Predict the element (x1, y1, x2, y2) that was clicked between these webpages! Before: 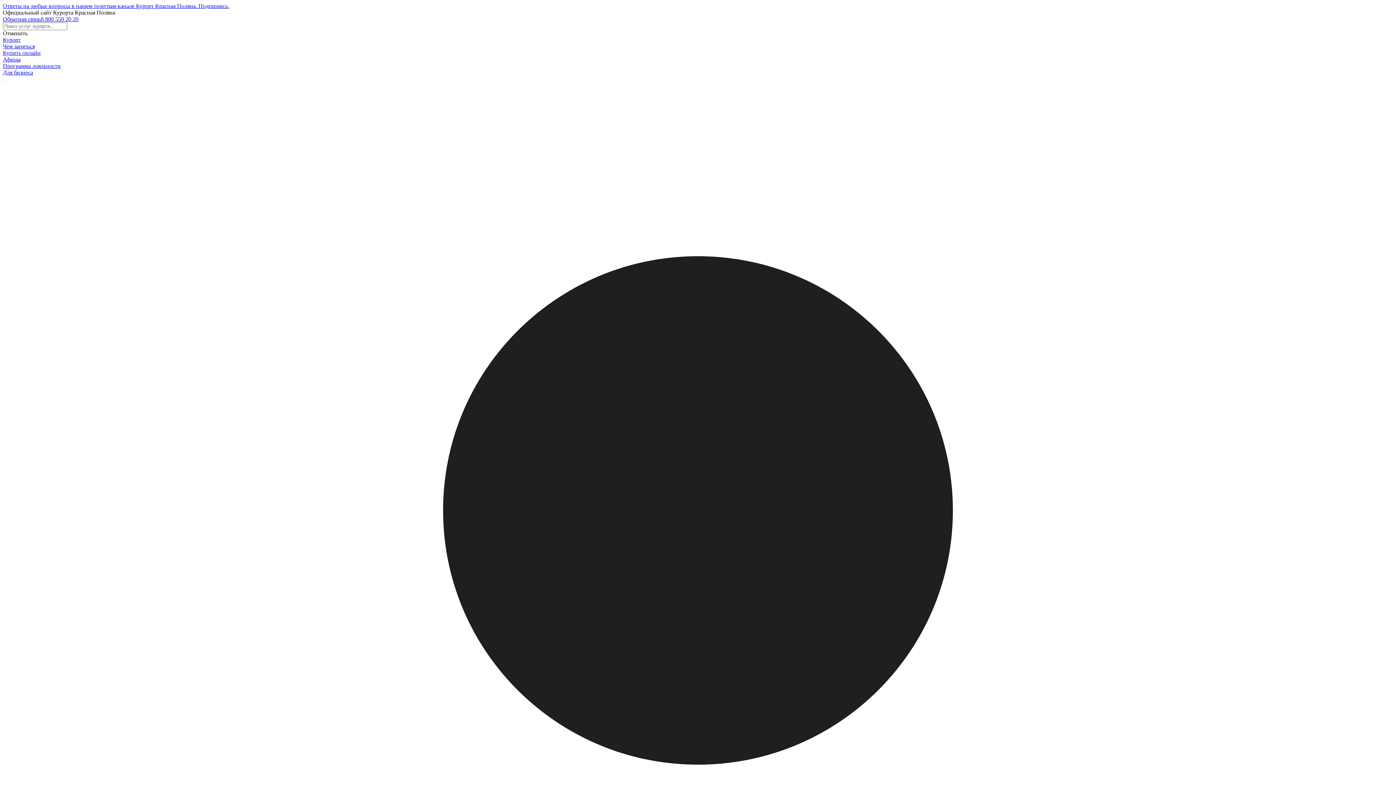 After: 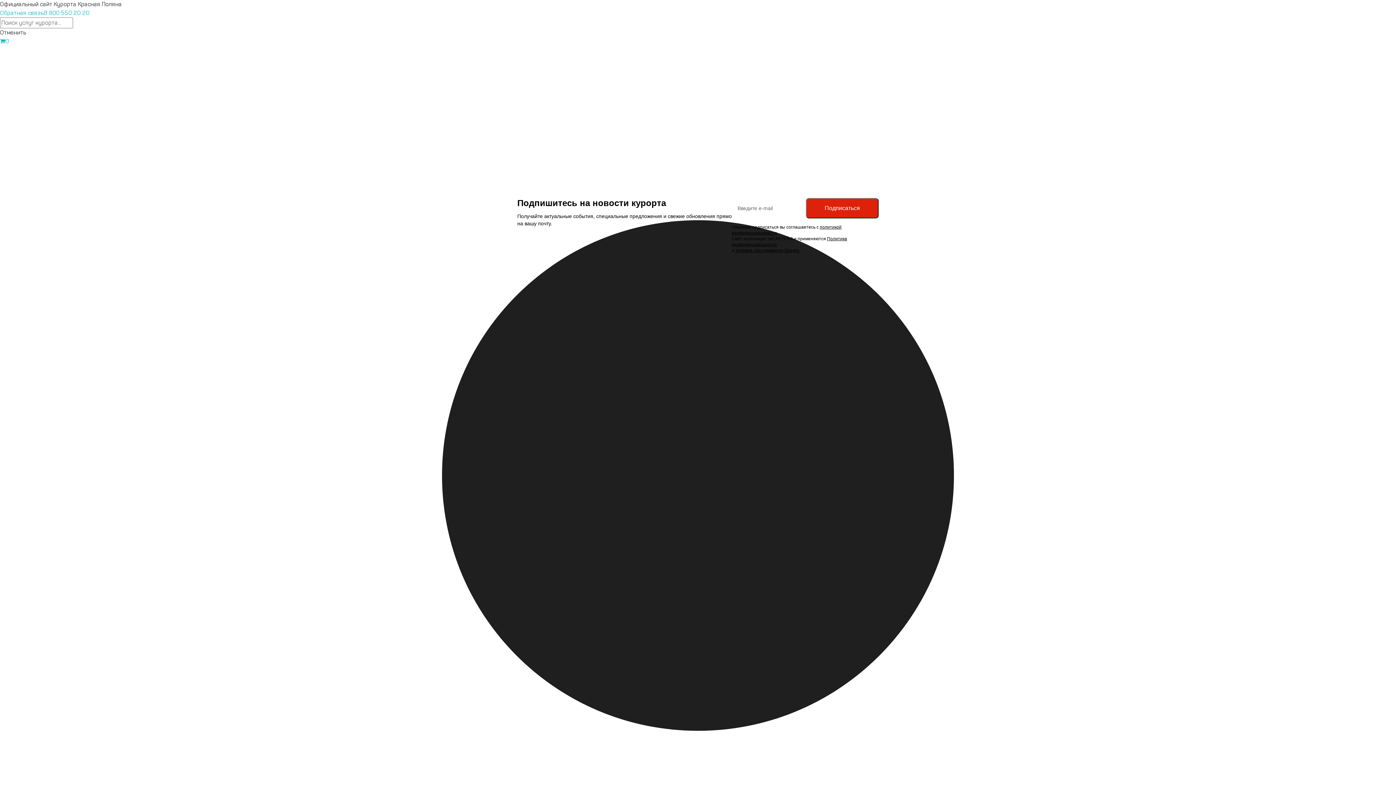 Action: bbox: (2, 76, 7, 82)